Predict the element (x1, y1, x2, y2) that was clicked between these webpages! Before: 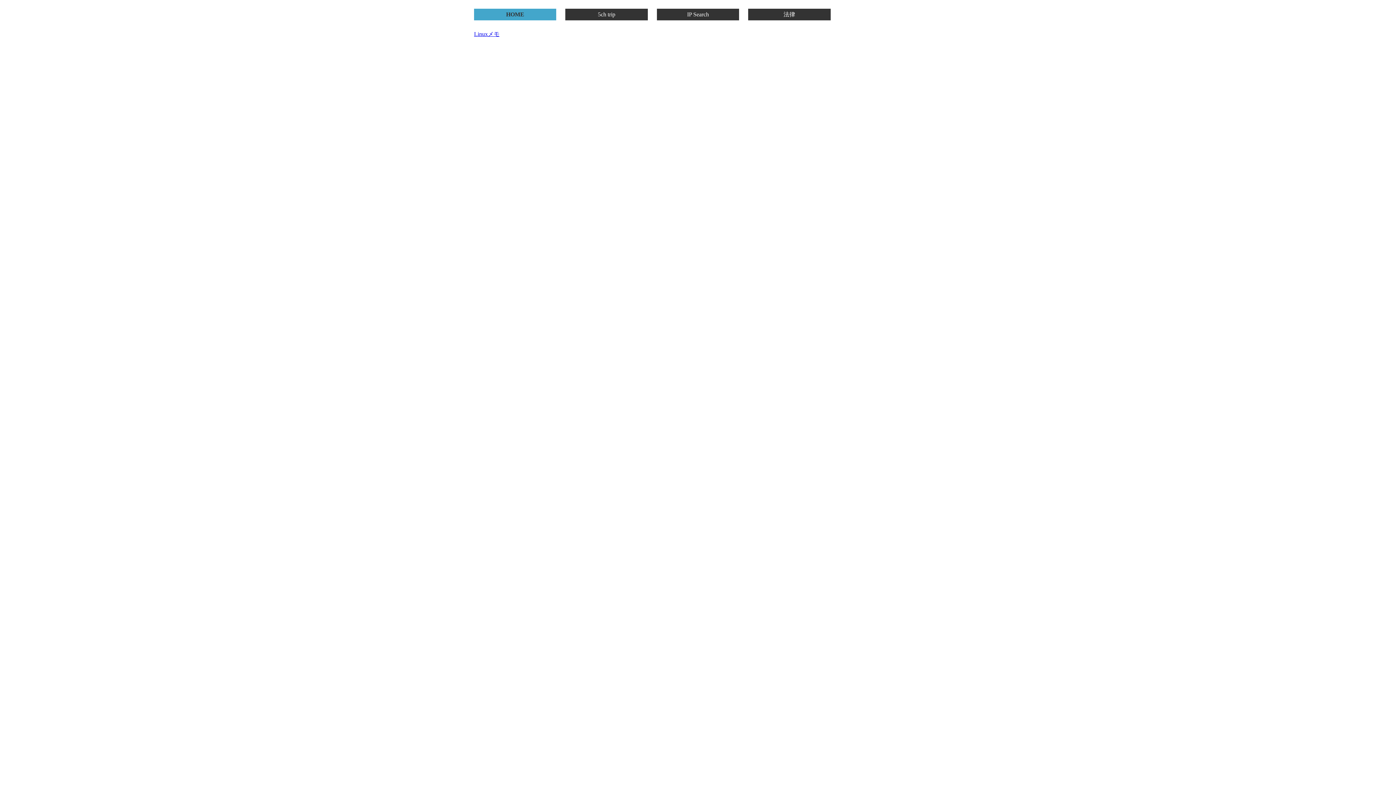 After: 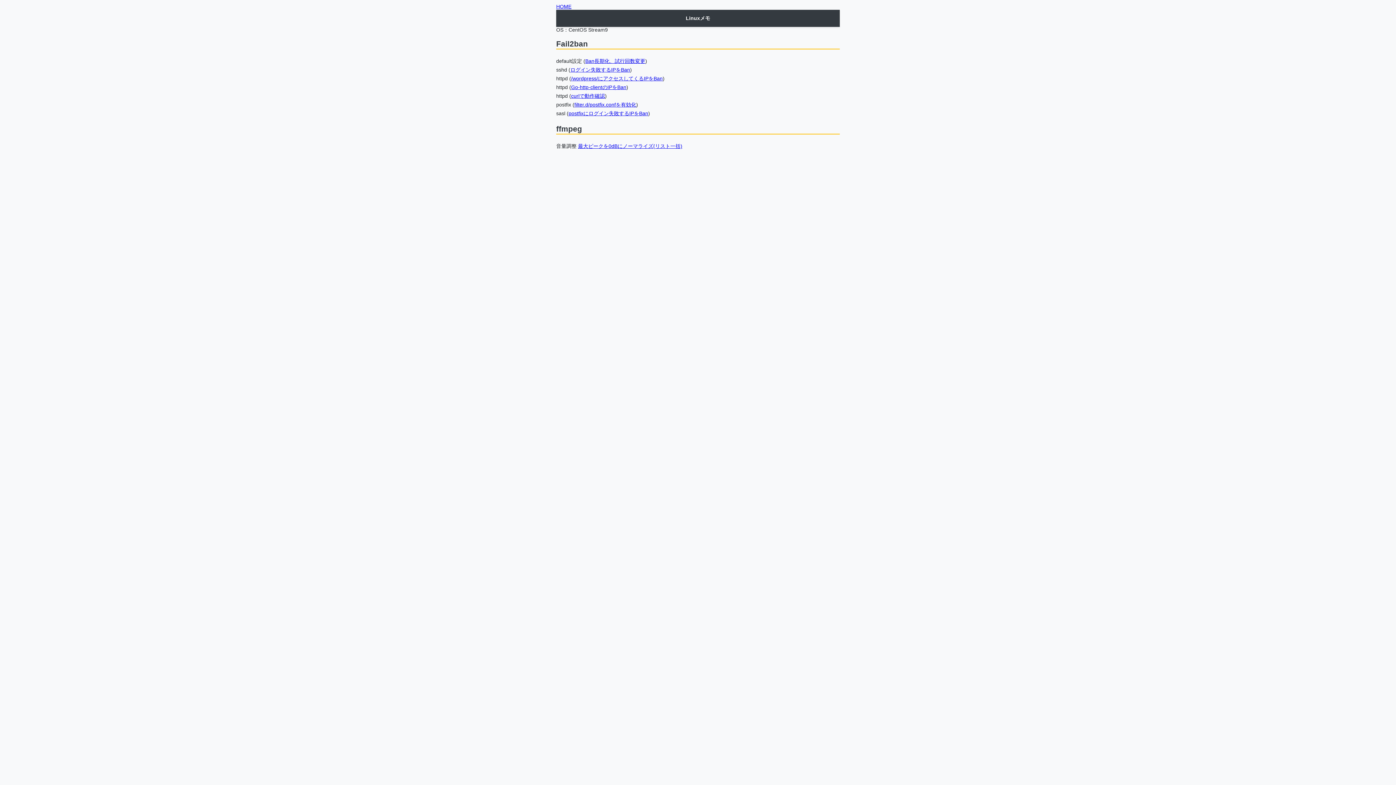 Action: label: Linuxメモ bbox: (474, 30, 499, 36)